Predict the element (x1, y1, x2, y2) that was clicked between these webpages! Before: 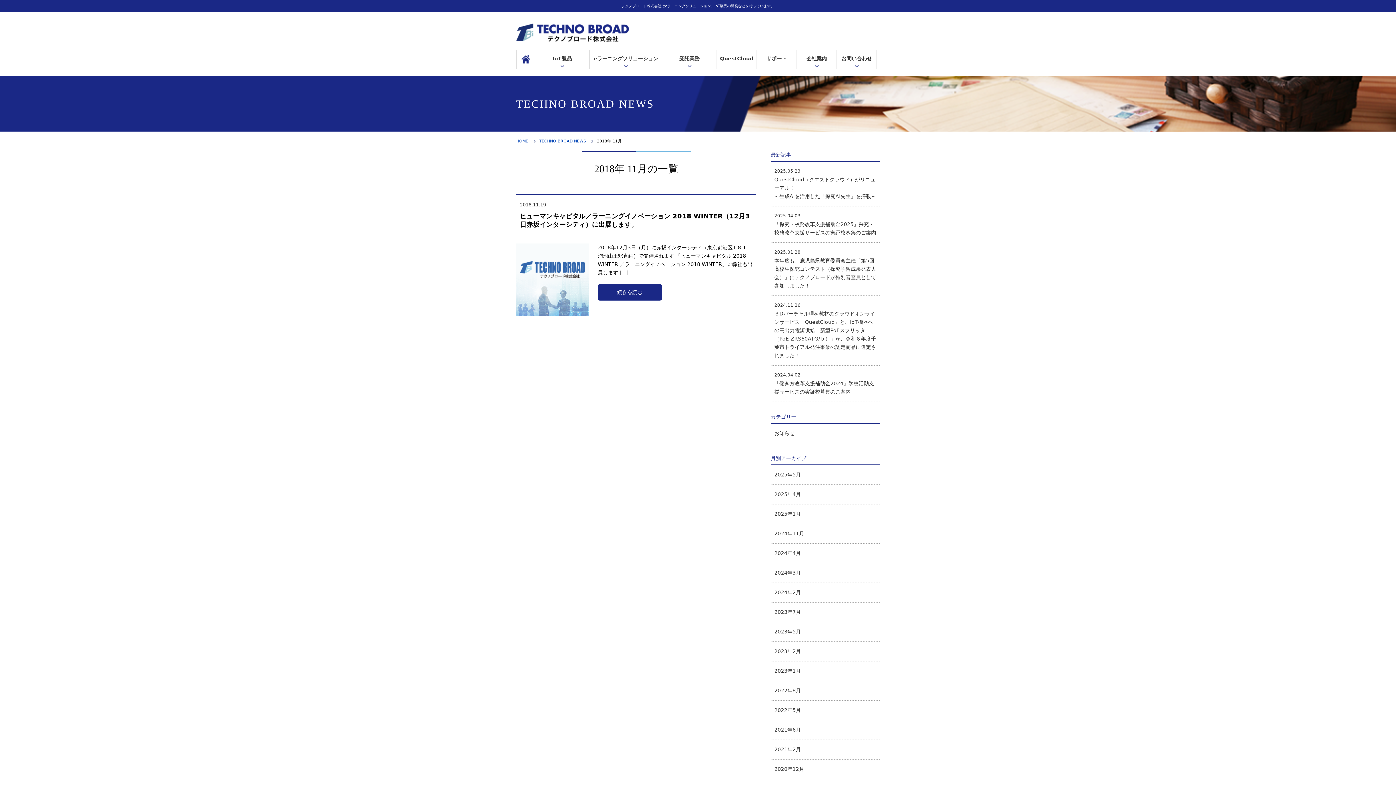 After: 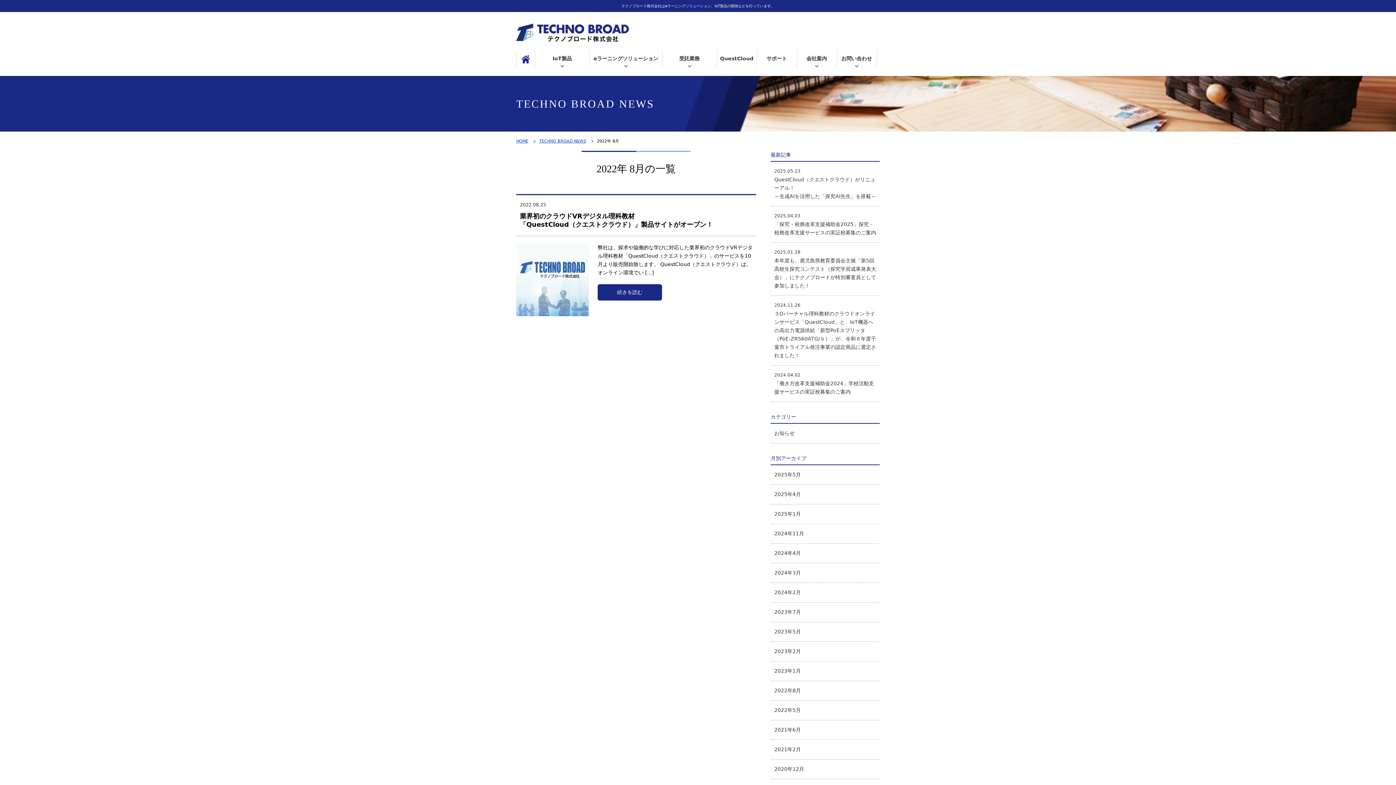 Action: bbox: (770, 681, 880, 701) label: 2022年8月